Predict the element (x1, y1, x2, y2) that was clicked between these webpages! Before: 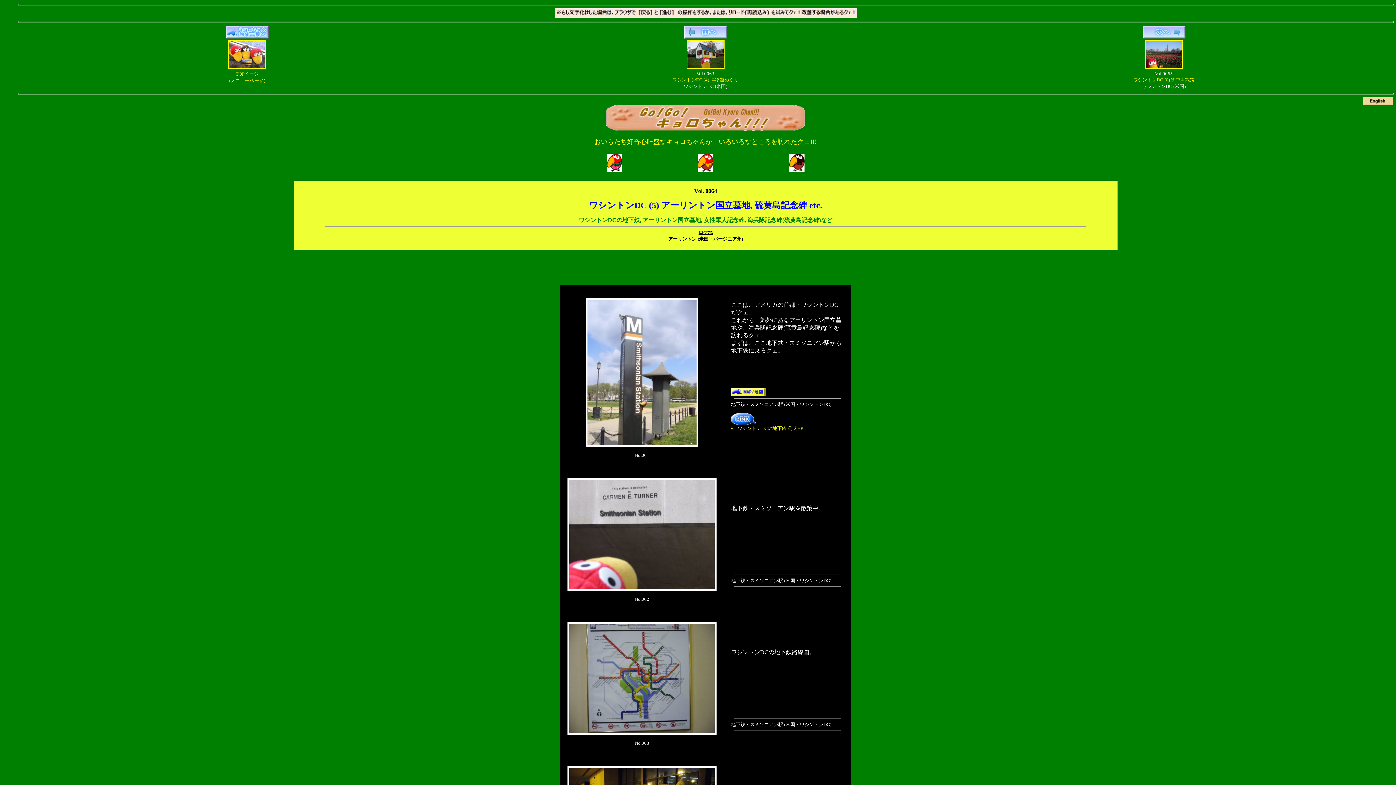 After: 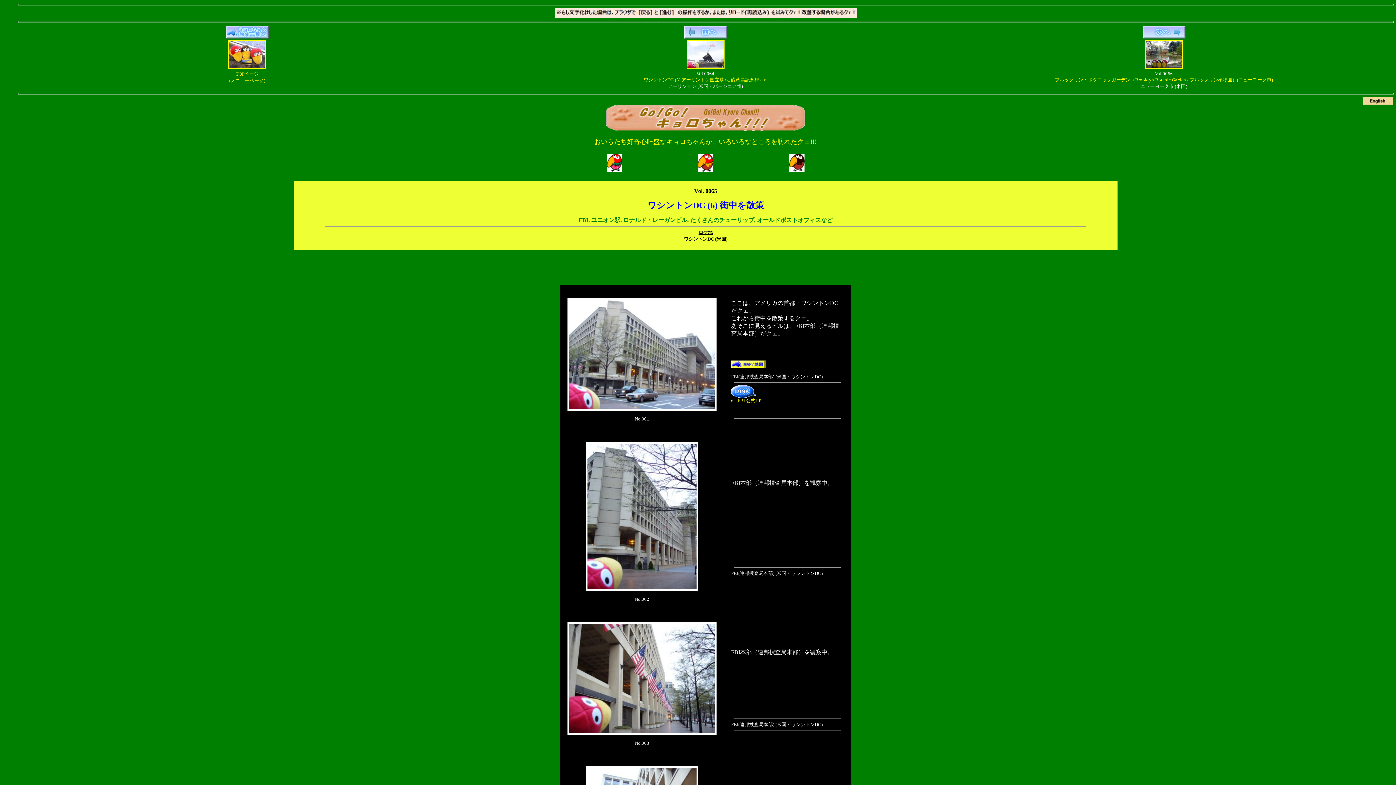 Action: label: 

Vol.0065
ワシントンDC (6) 街中を散策
ワシントンDC (米国) bbox: (1133, 34, 1194, 89)